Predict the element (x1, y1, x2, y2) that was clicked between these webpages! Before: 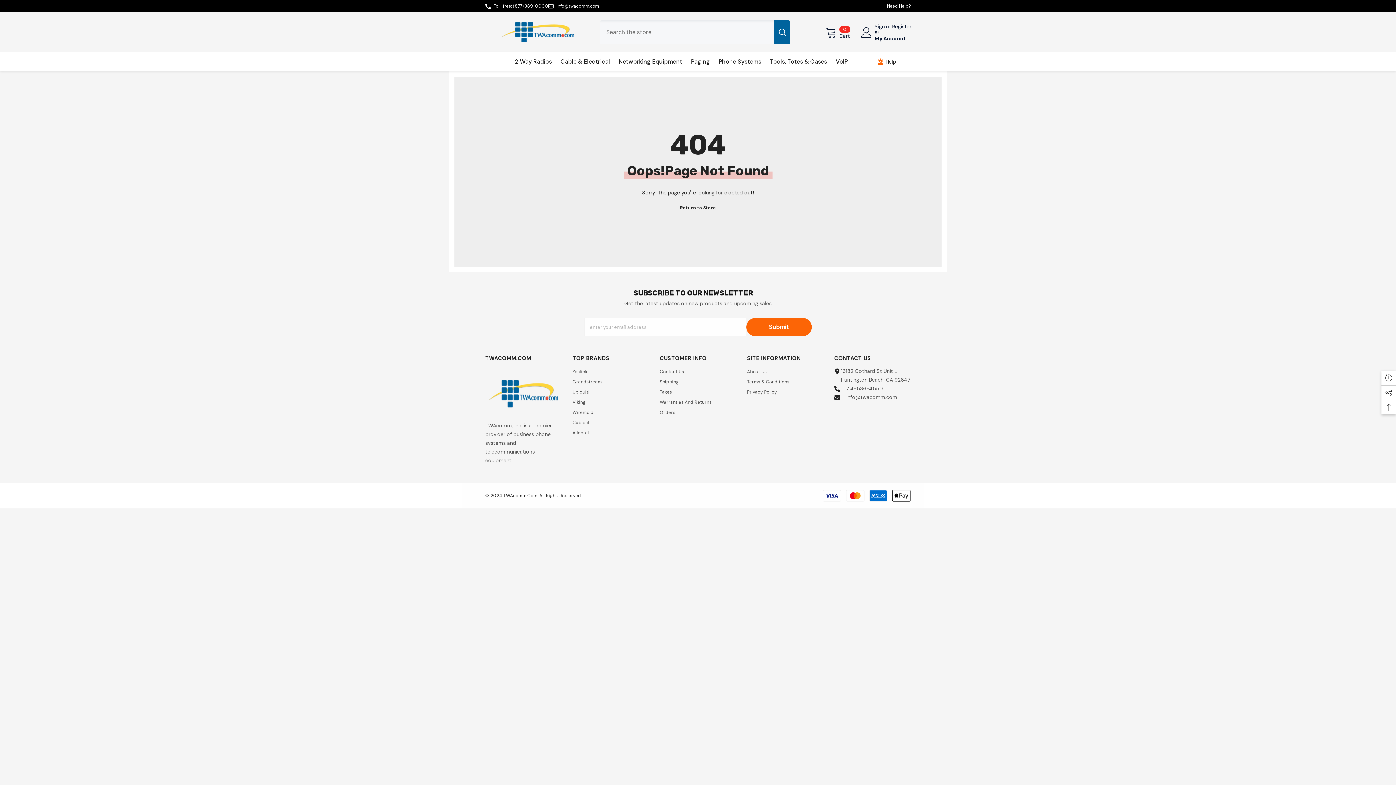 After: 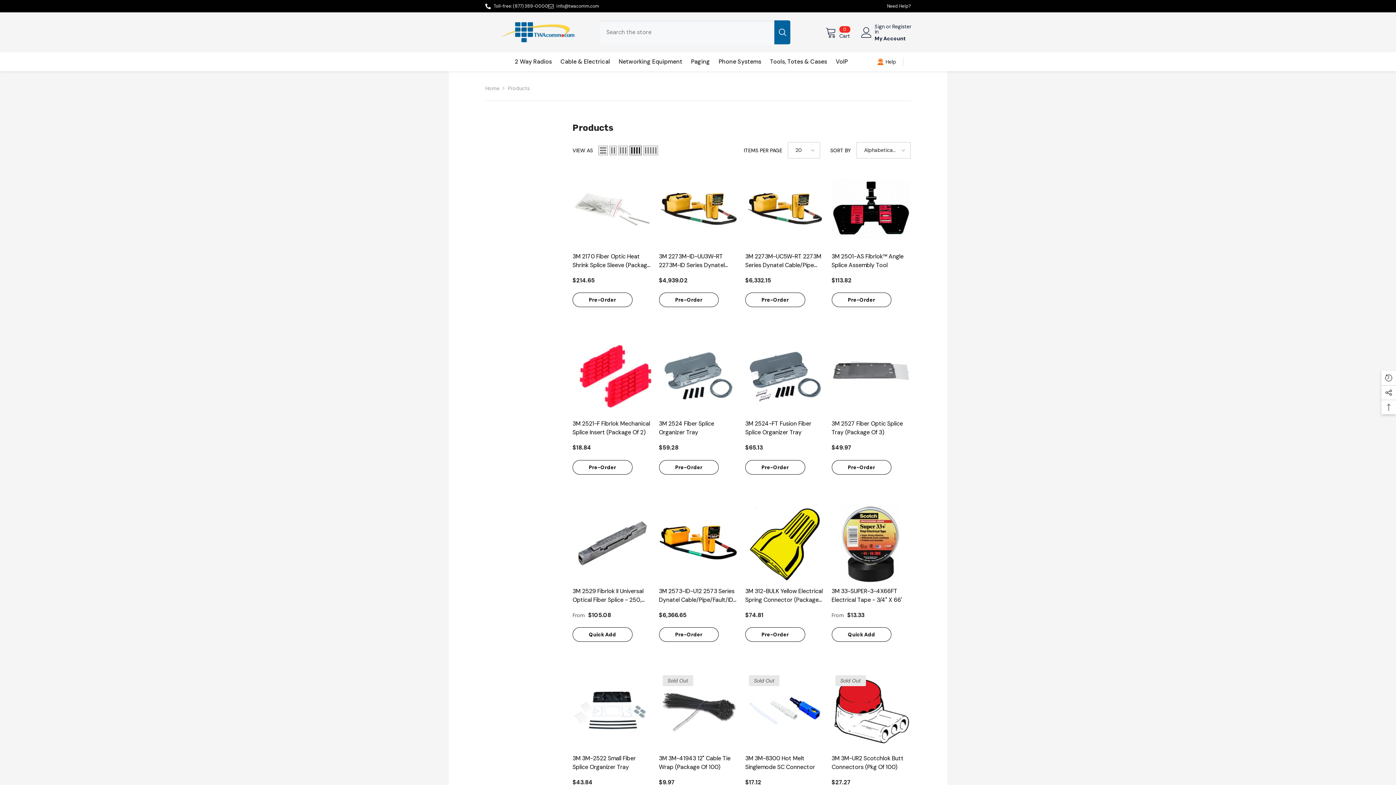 Action: bbox: (680, 203, 716, 212) label: Return to Store